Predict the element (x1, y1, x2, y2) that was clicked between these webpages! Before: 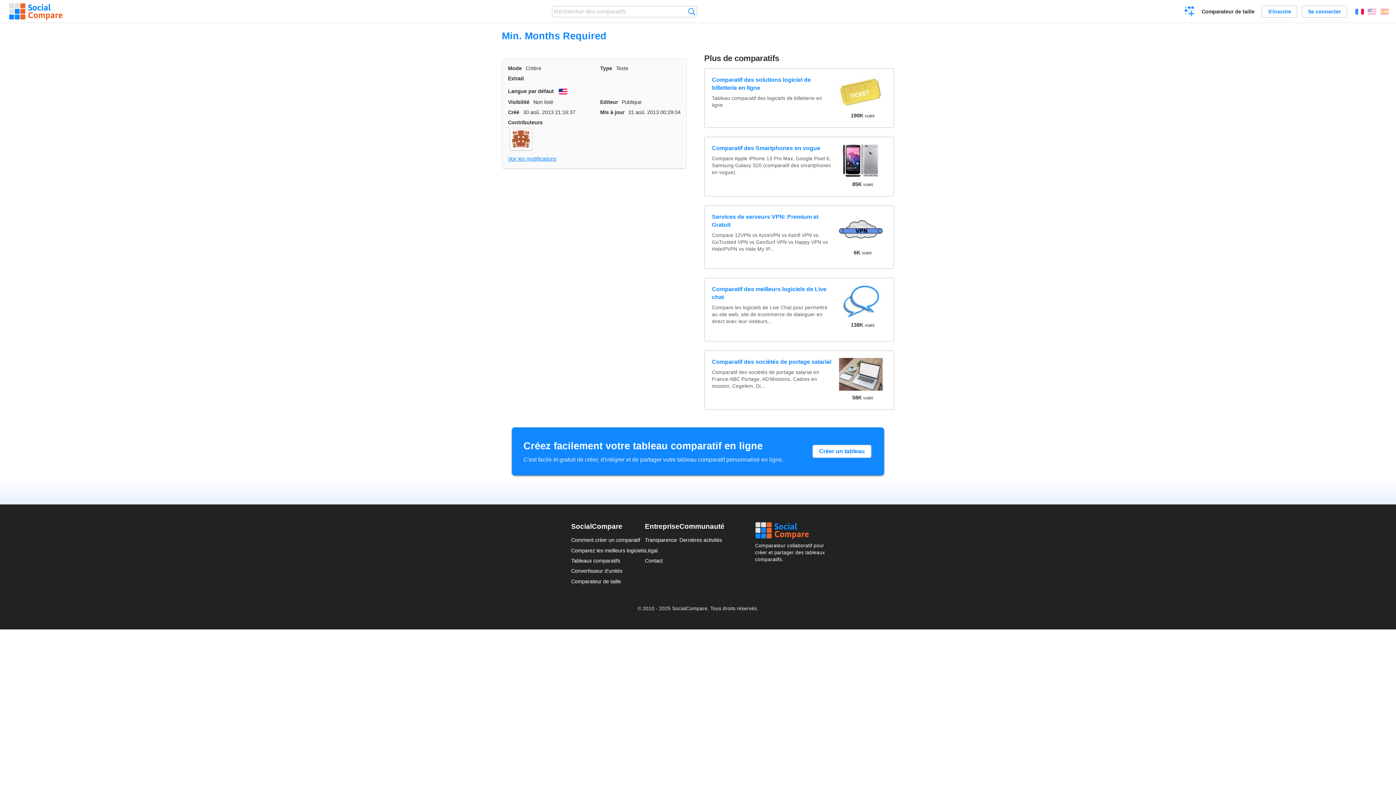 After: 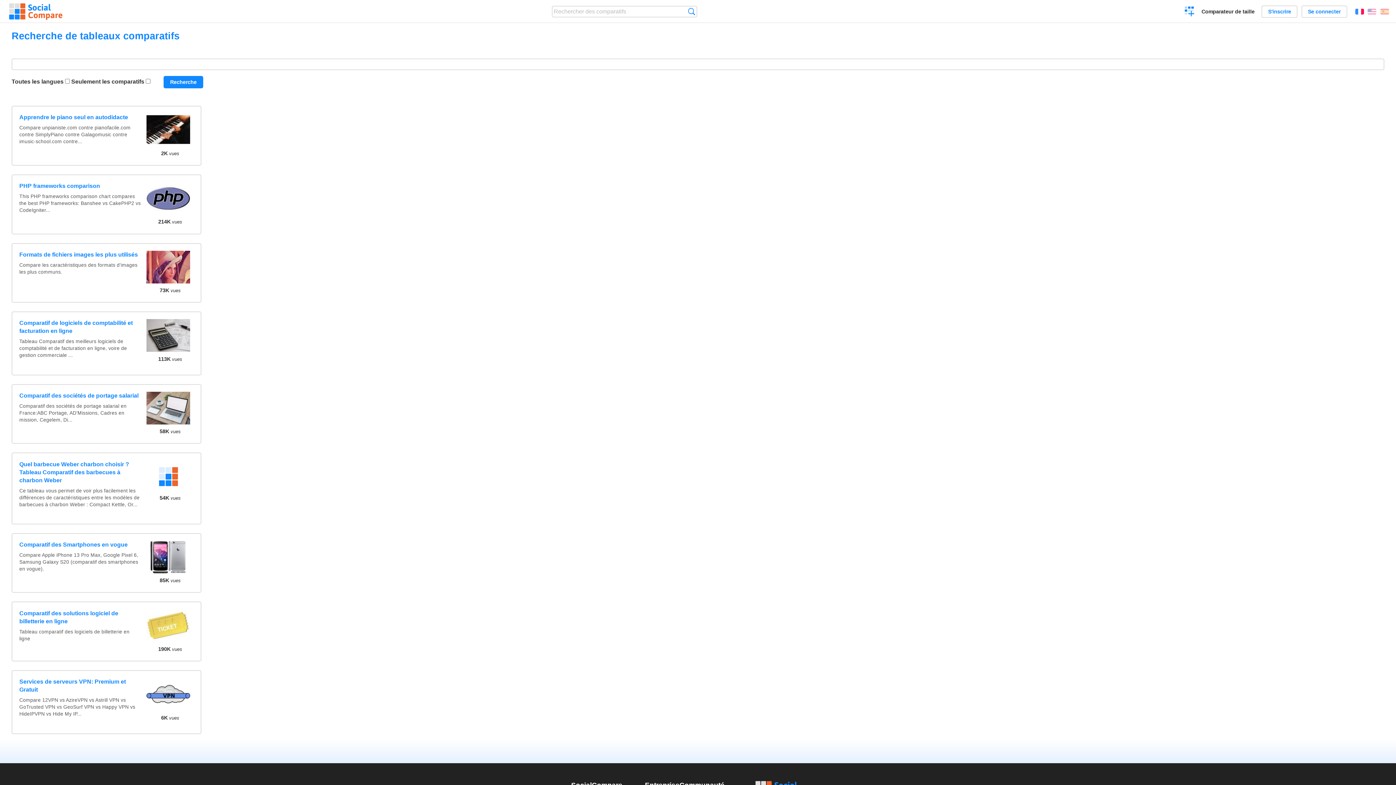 Action: label: Recherche bbox: (688, 8, 695, 15)